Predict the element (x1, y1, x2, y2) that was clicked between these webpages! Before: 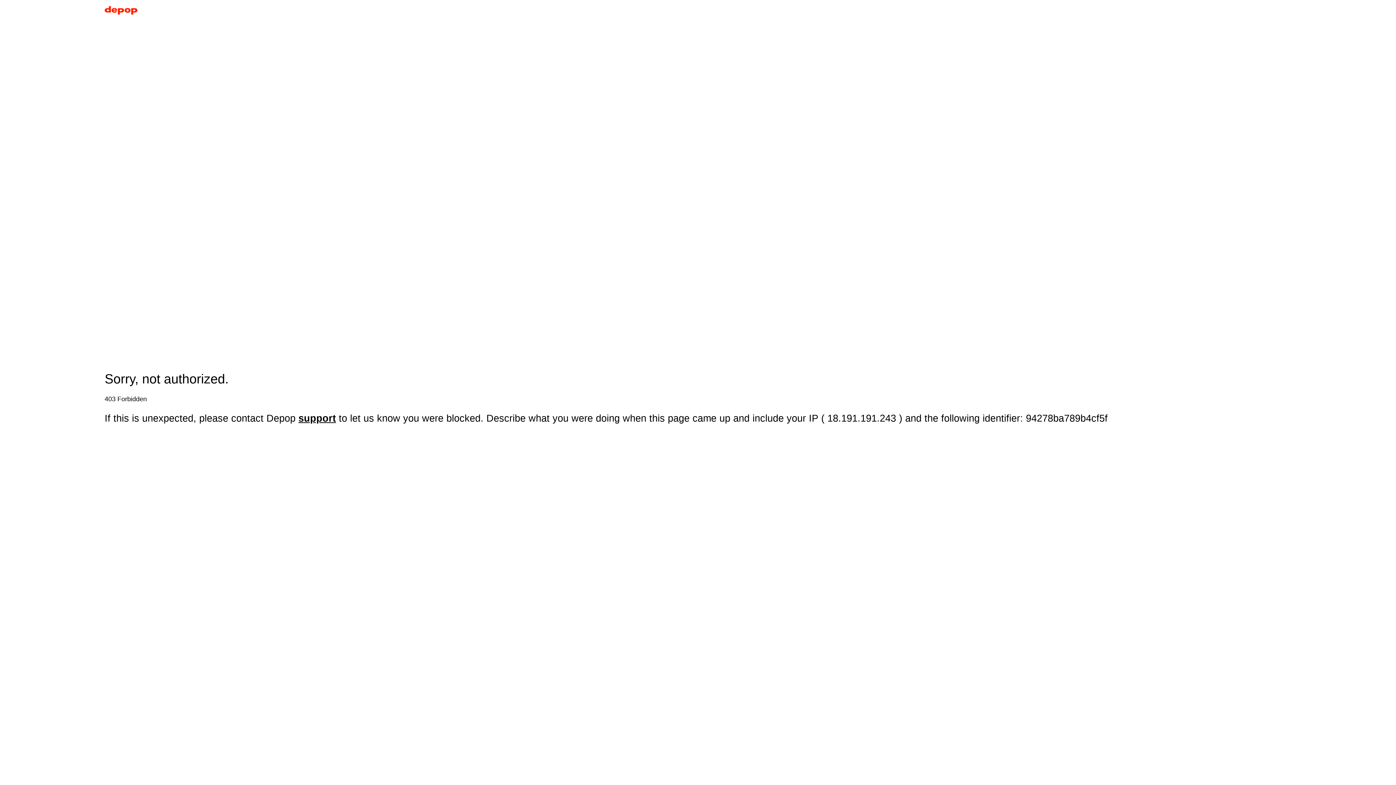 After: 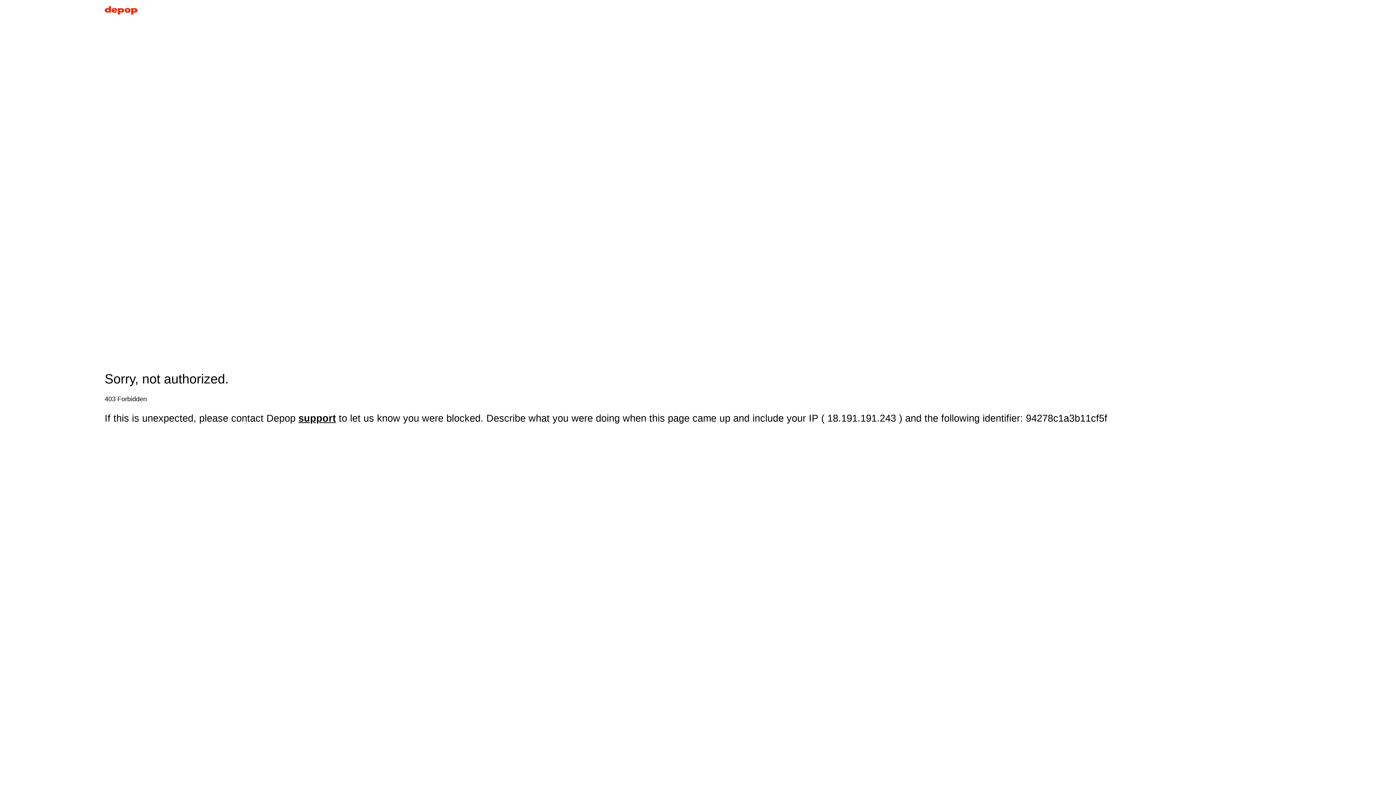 Action: bbox: (104, 5, 137, 17)